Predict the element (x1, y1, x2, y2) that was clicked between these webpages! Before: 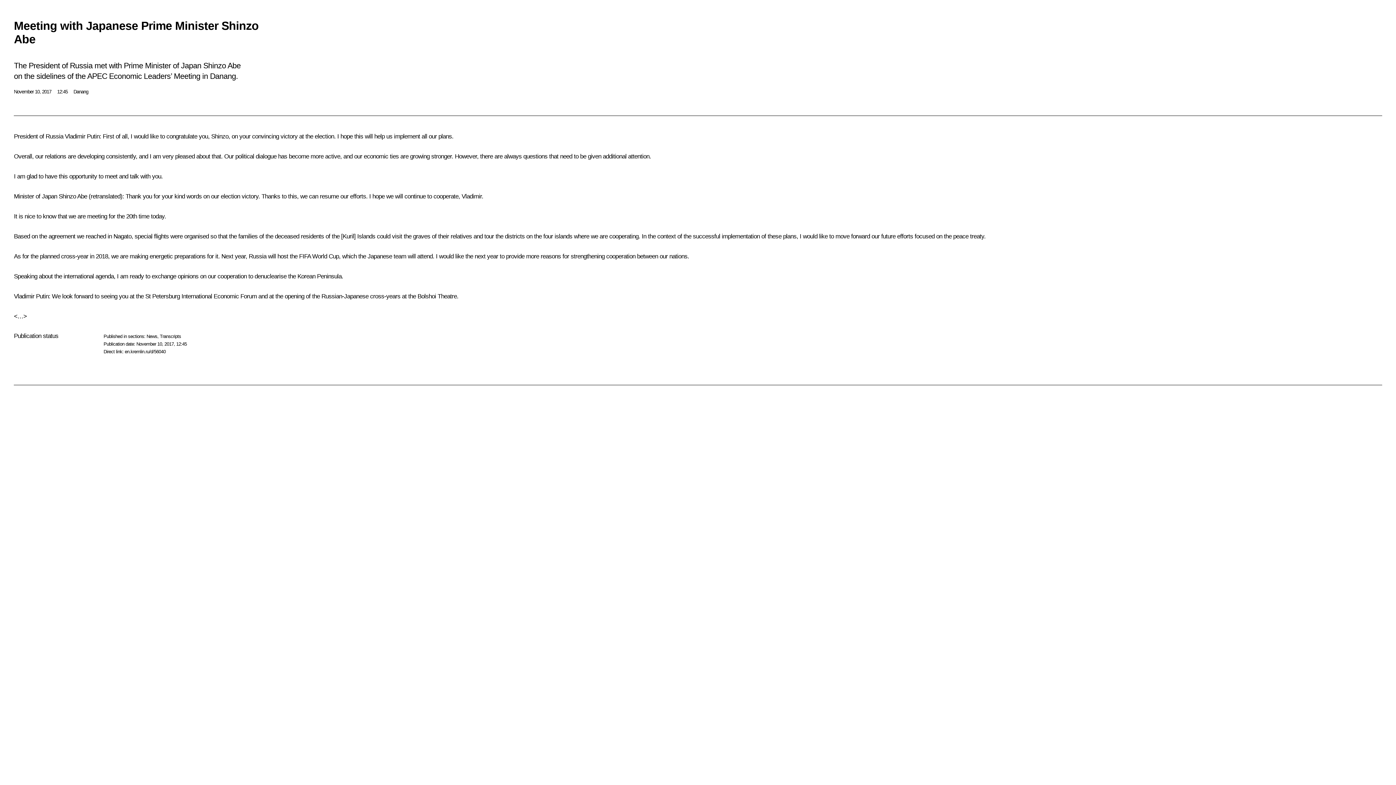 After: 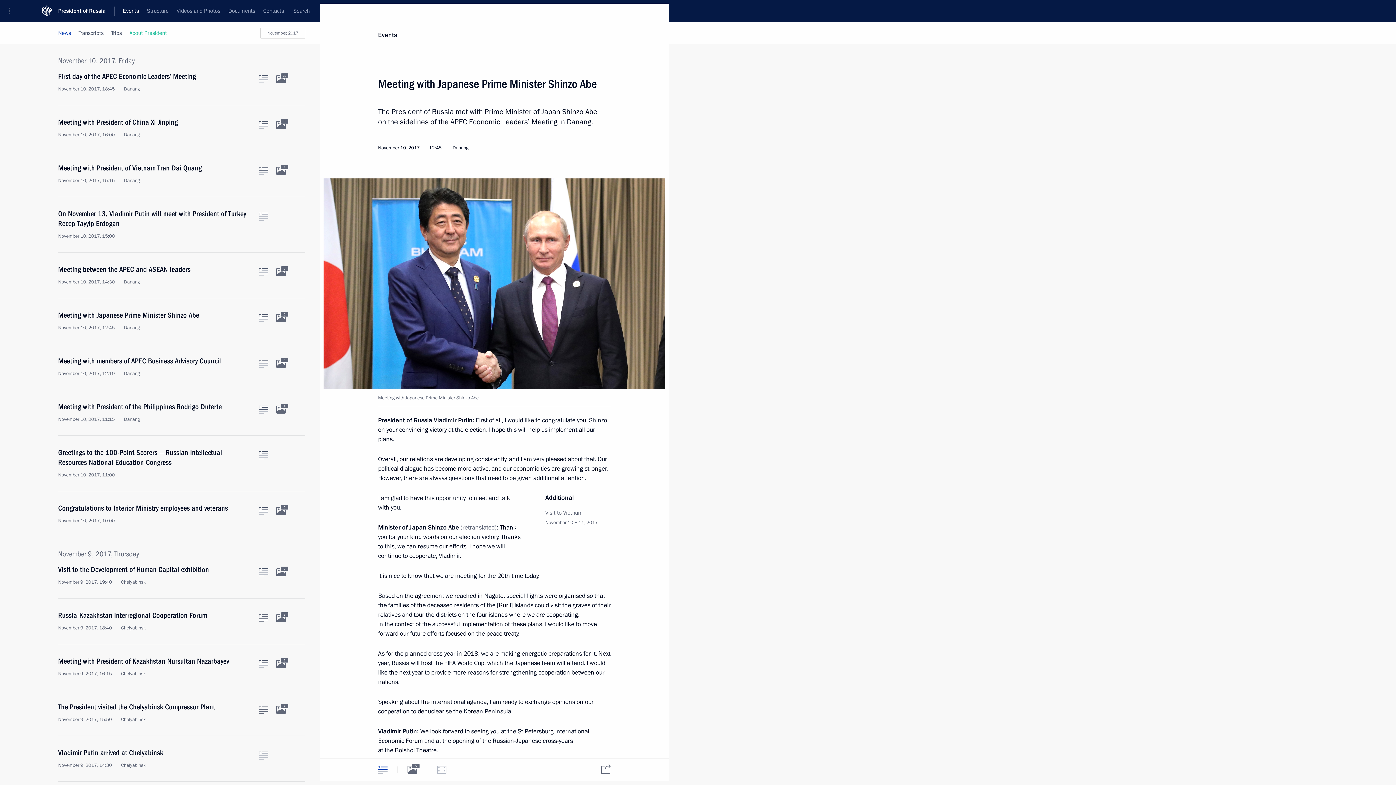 Action: label: en.kremlin.ru/d/56040 bbox: (124, 348, 165, 354)